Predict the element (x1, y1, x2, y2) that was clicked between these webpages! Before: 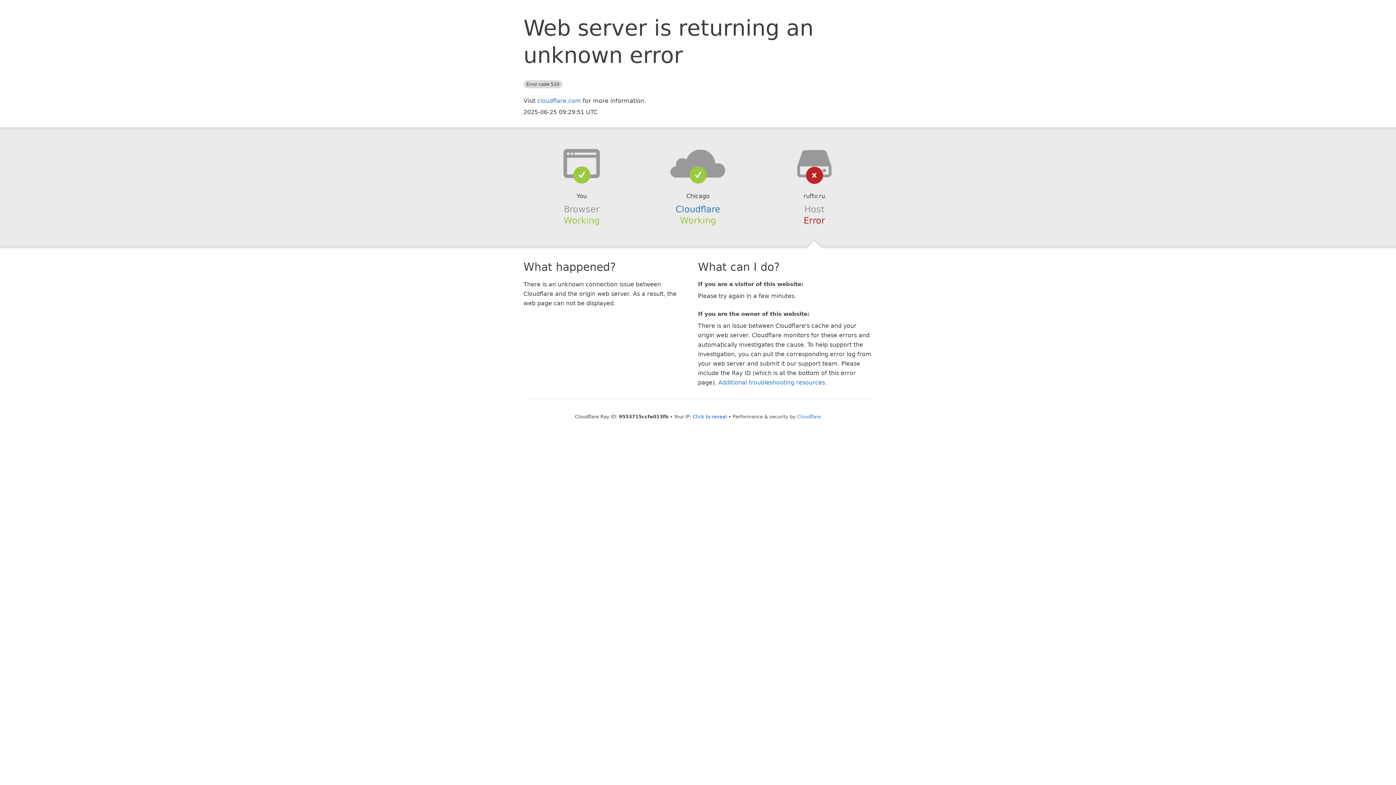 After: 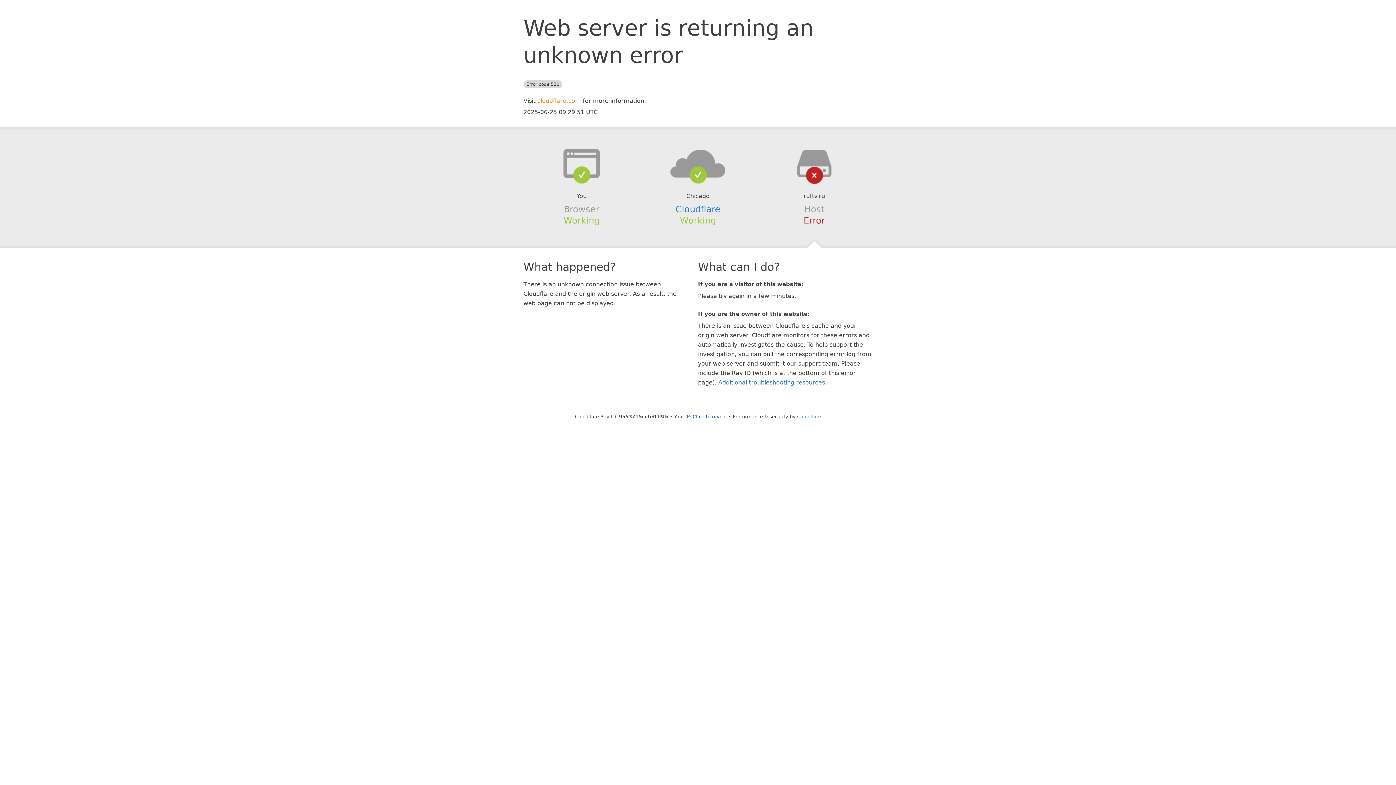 Action: label: cloudflare.com bbox: (537, 97, 581, 104)